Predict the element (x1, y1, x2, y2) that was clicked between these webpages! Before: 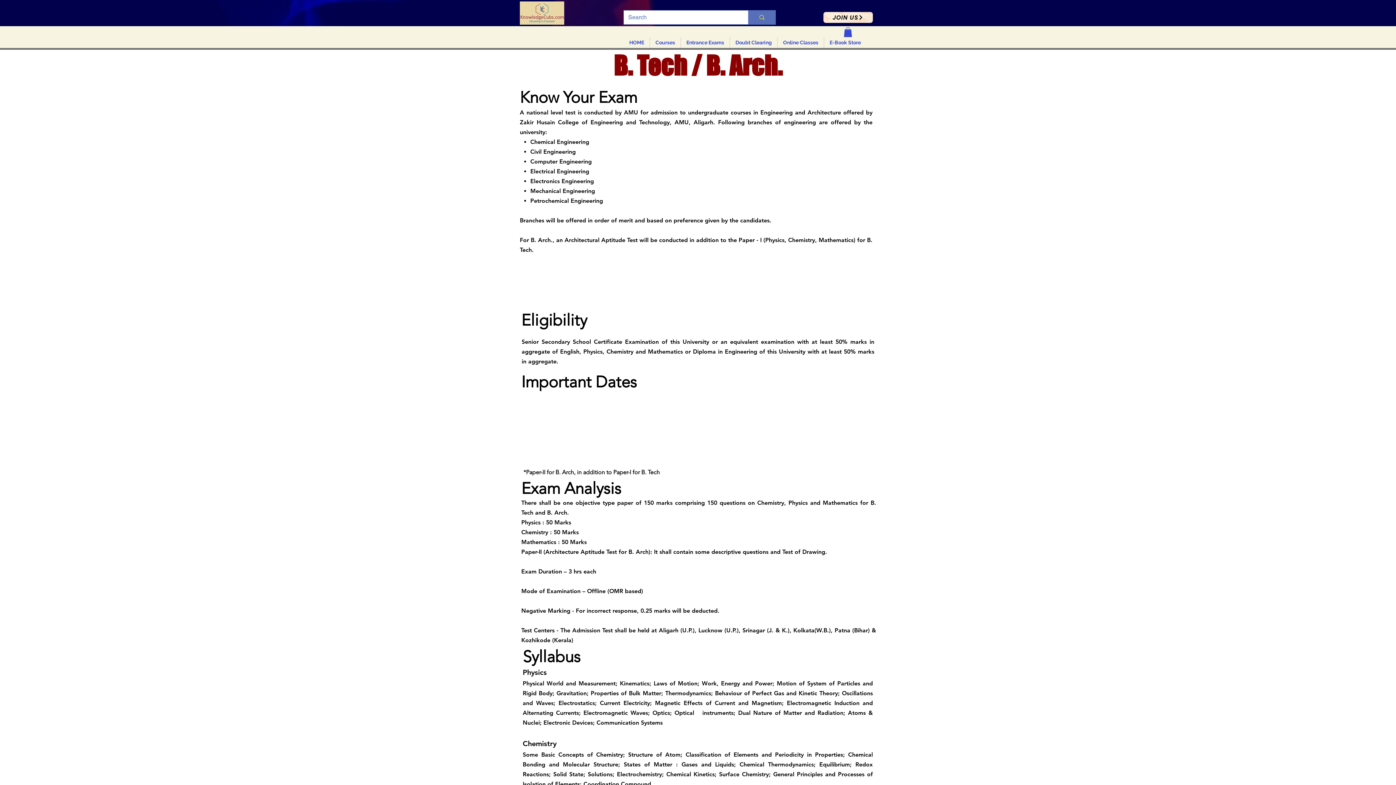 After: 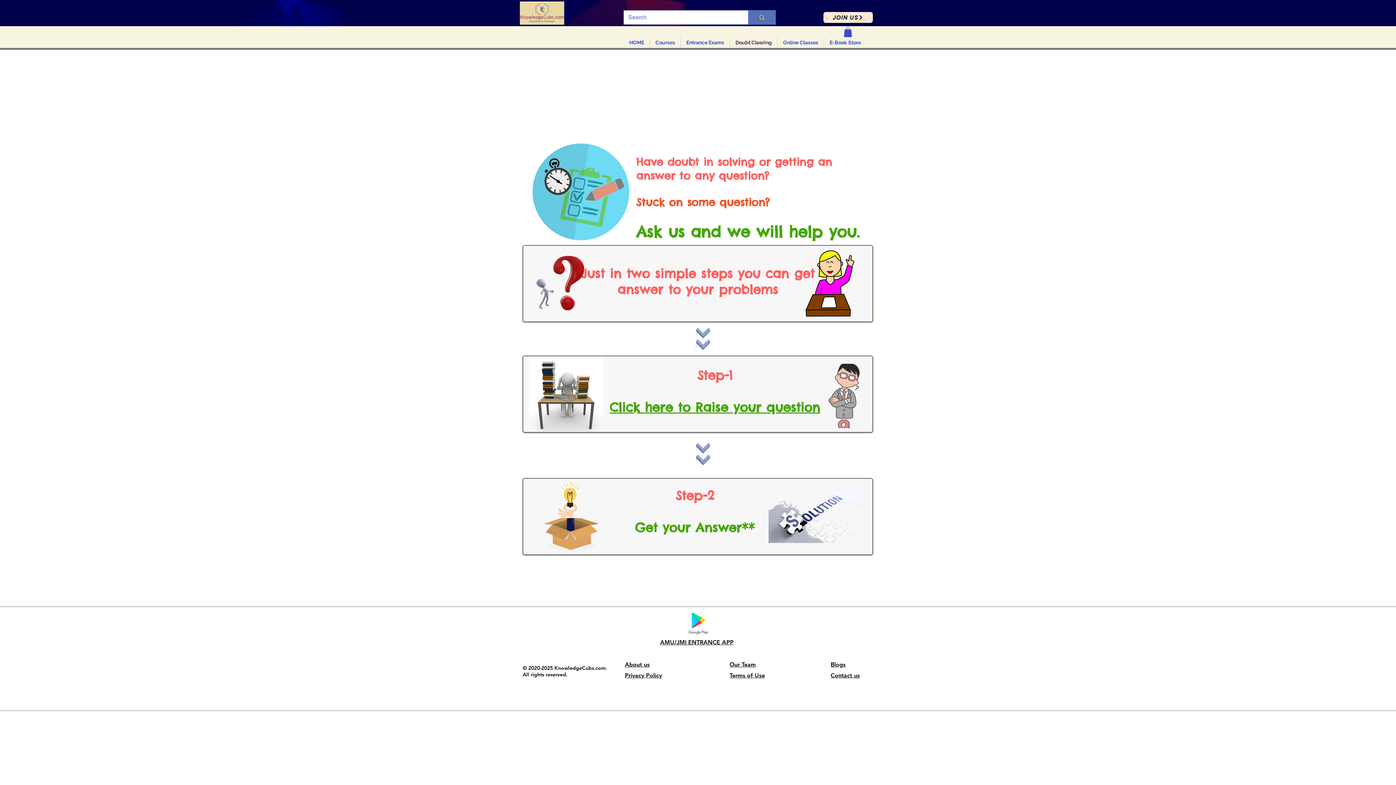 Action: bbox: (730, 37, 777, 48) label: Doubt Clearing